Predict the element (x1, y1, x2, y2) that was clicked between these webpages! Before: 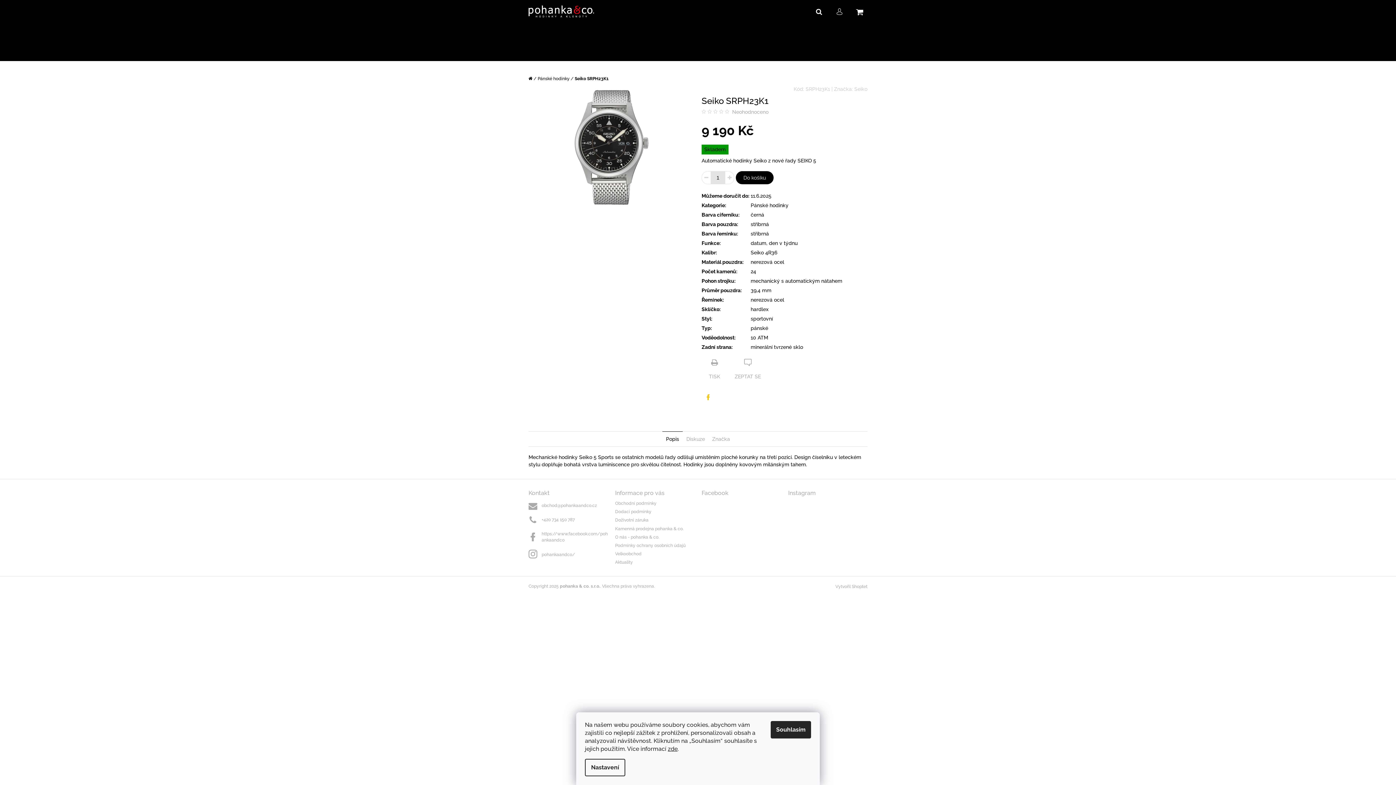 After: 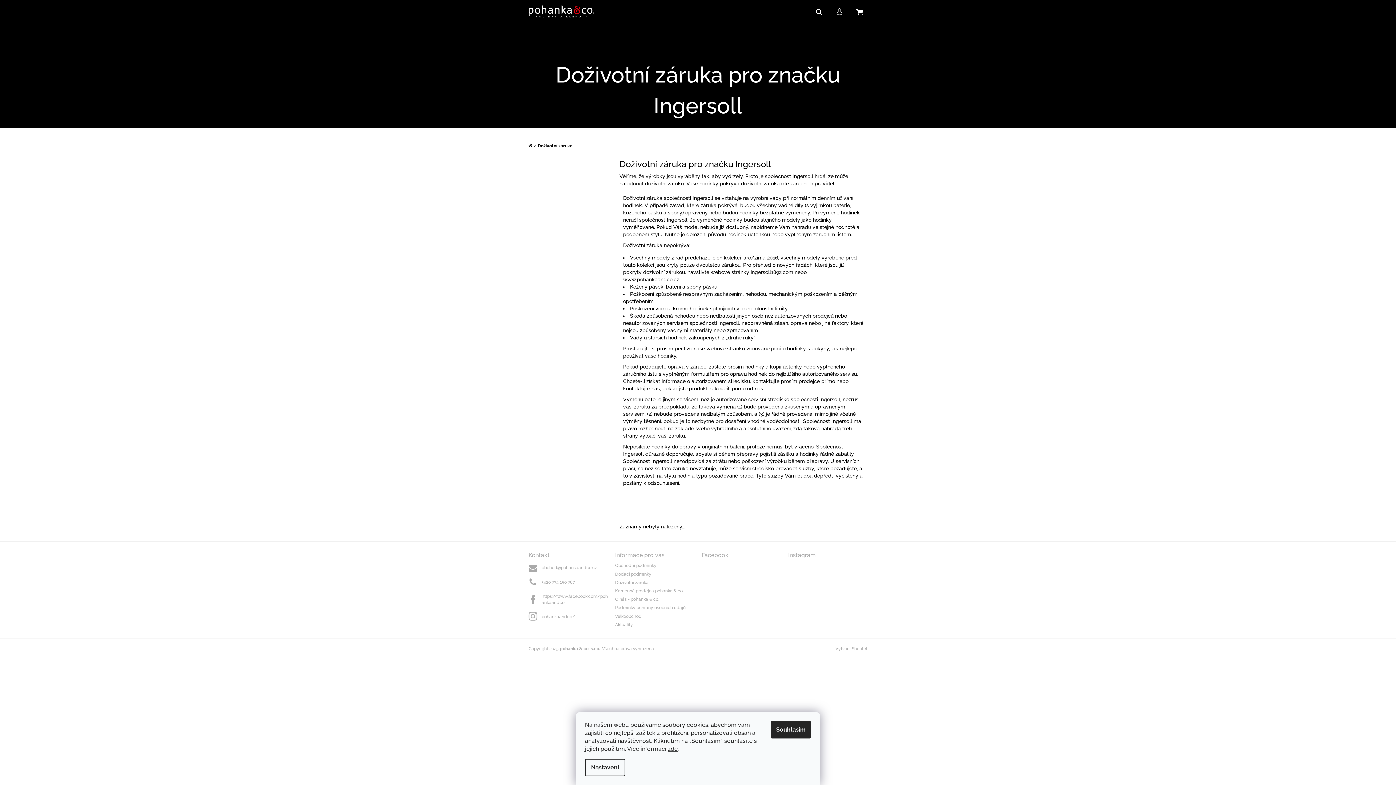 Action: bbox: (615, 516, 648, 524) label: Doživotní záruka